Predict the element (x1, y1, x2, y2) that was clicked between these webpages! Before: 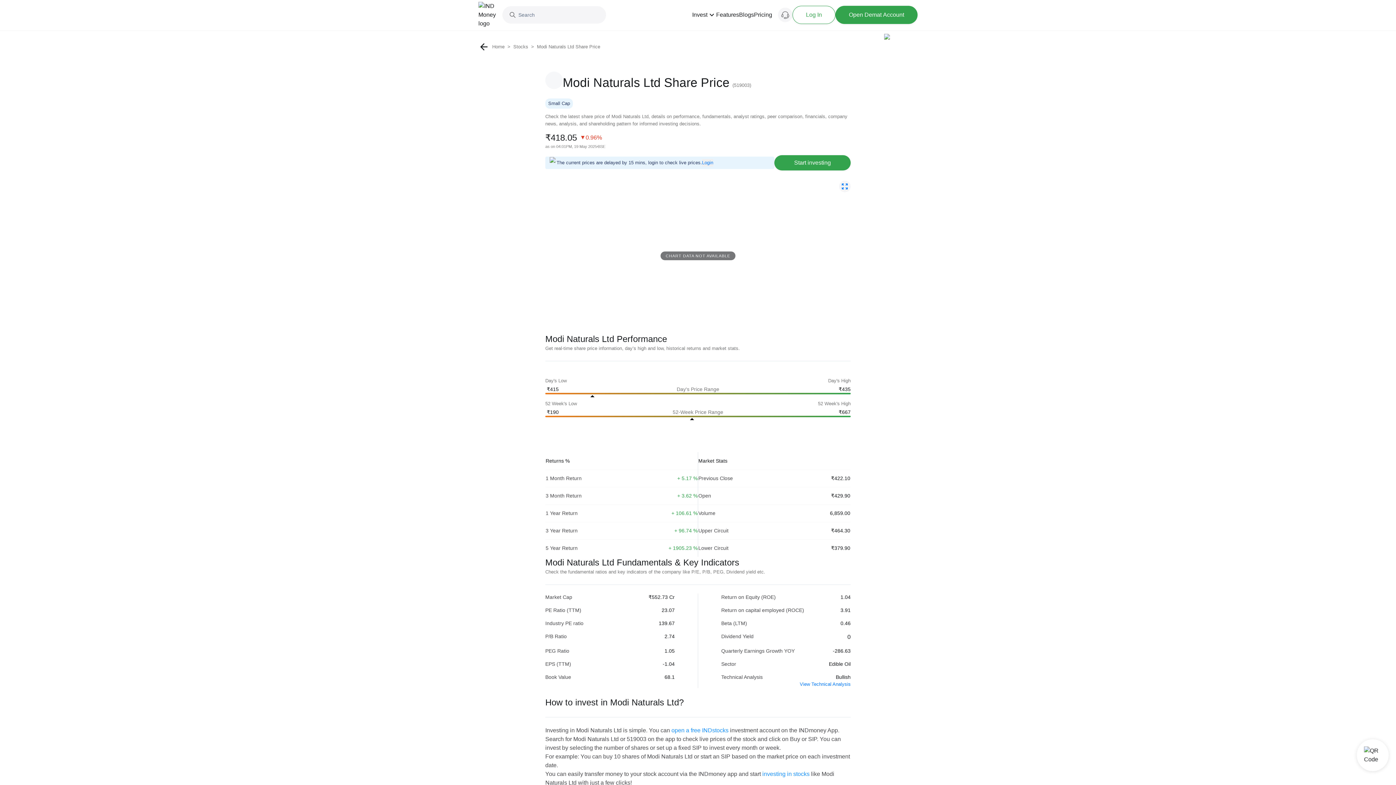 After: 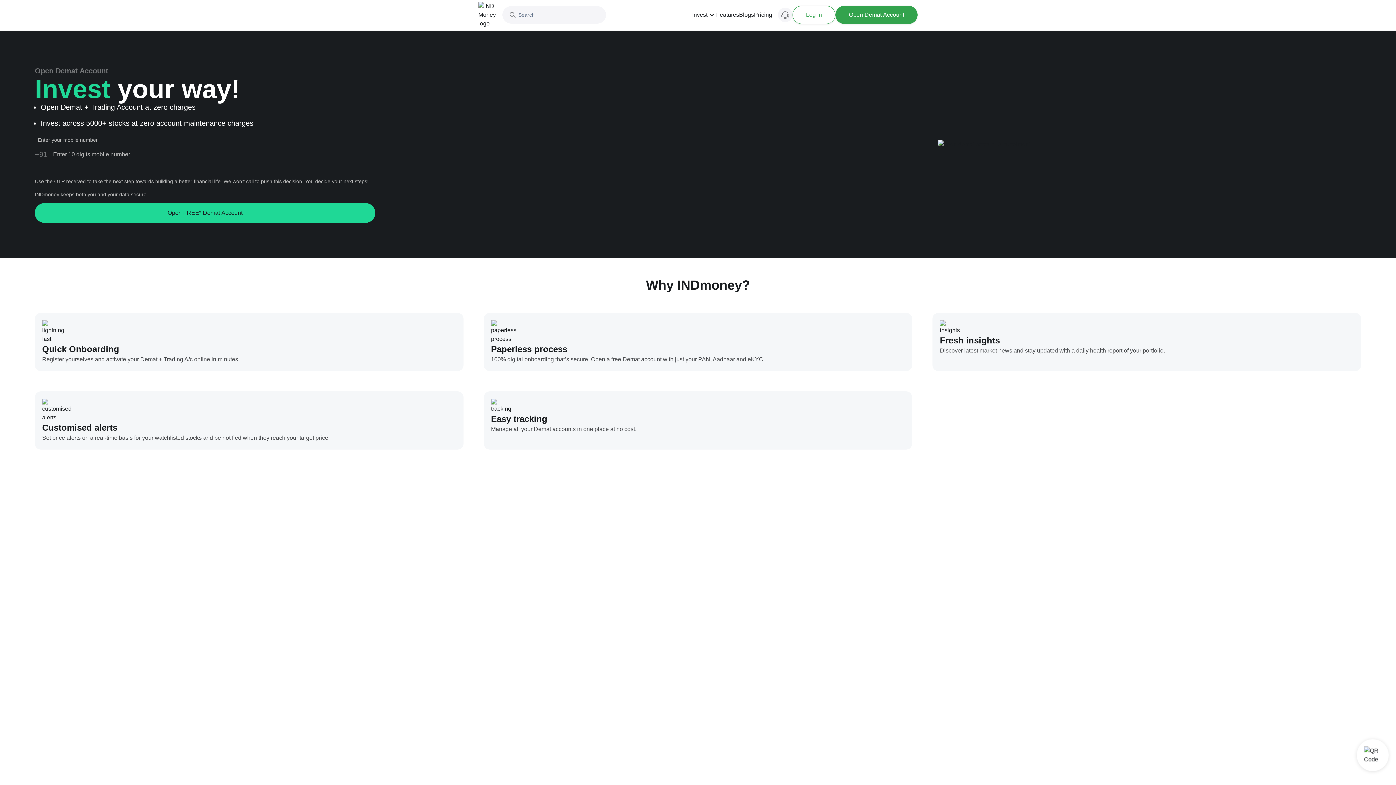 Action: label: open a free INDstocks bbox: (671, 727, 728, 733)